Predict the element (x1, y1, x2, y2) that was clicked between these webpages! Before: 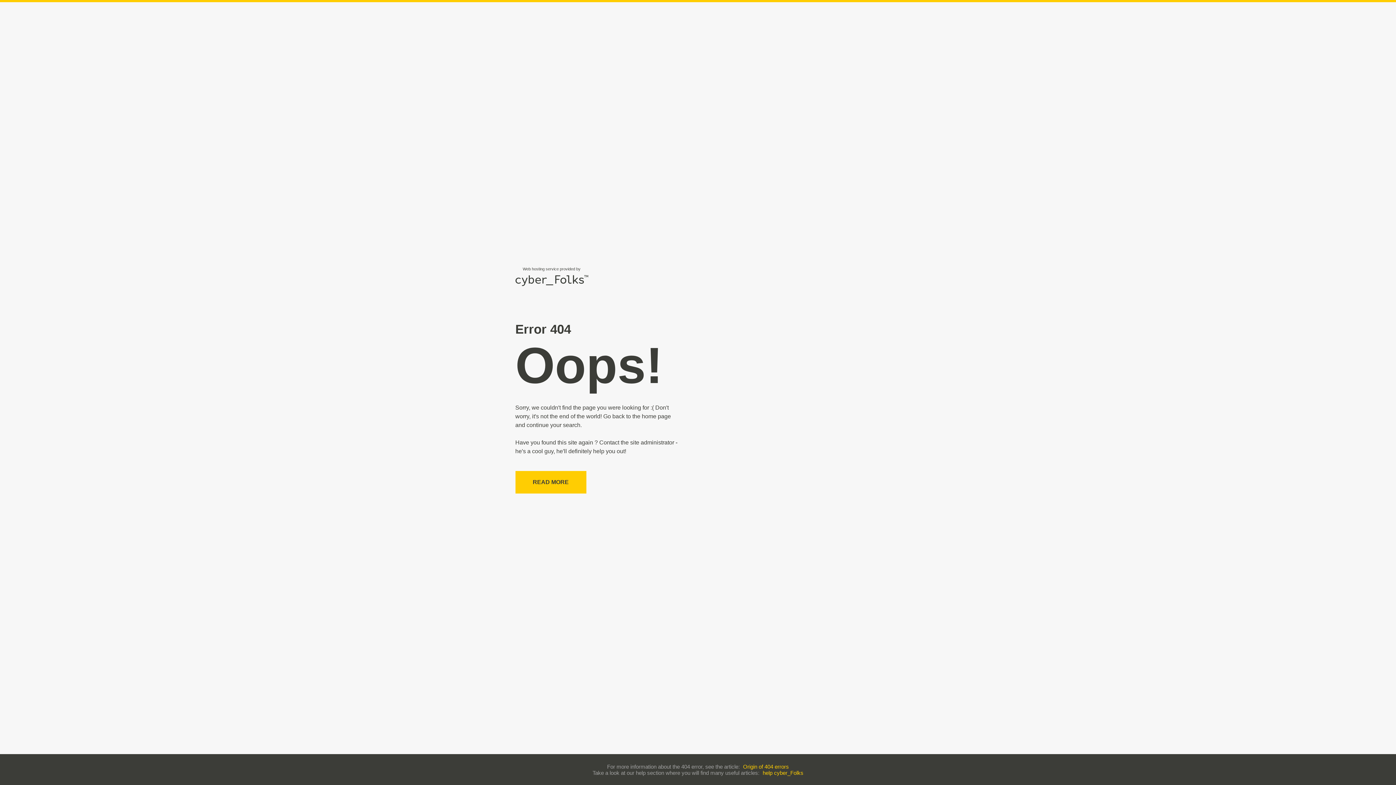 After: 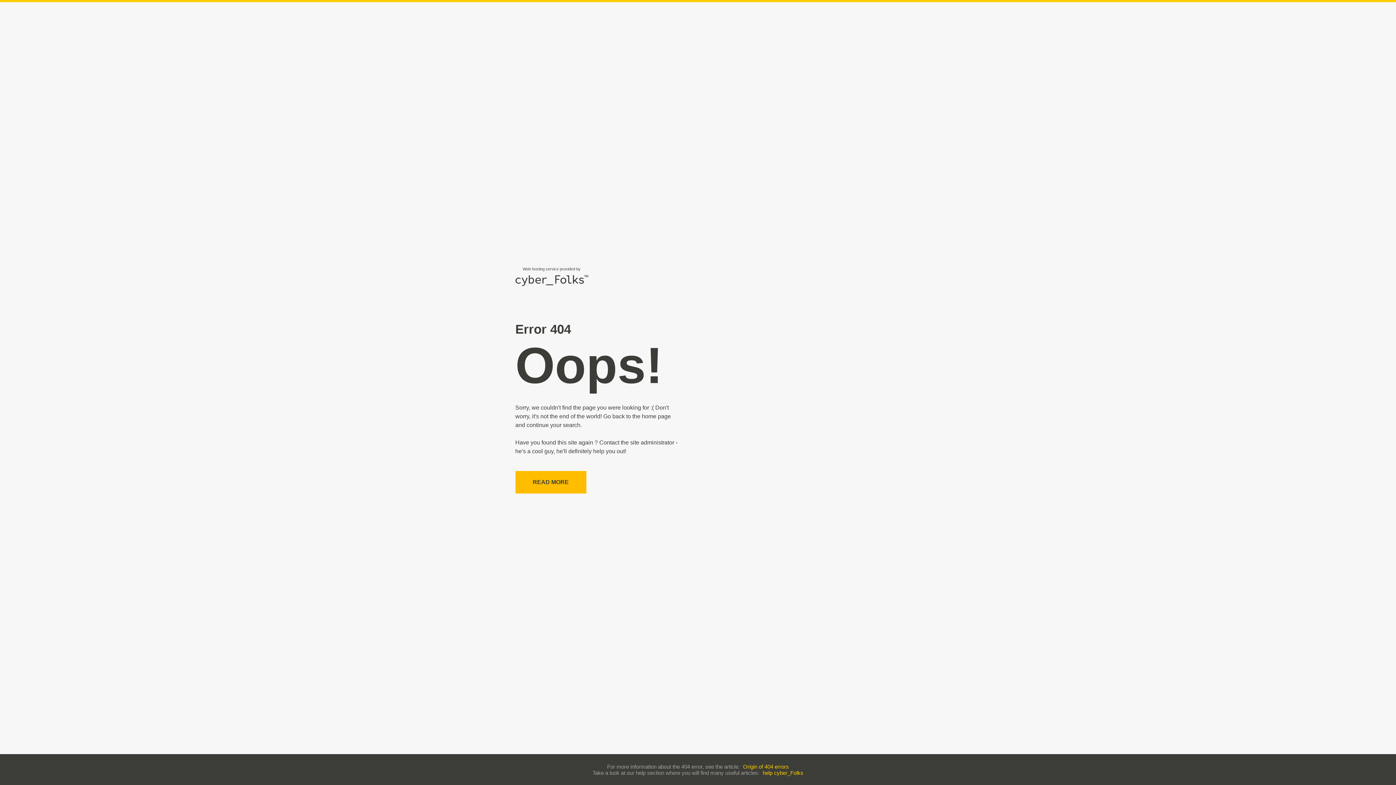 Action: bbox: (515, 471, 586, 493) label: READ MORE